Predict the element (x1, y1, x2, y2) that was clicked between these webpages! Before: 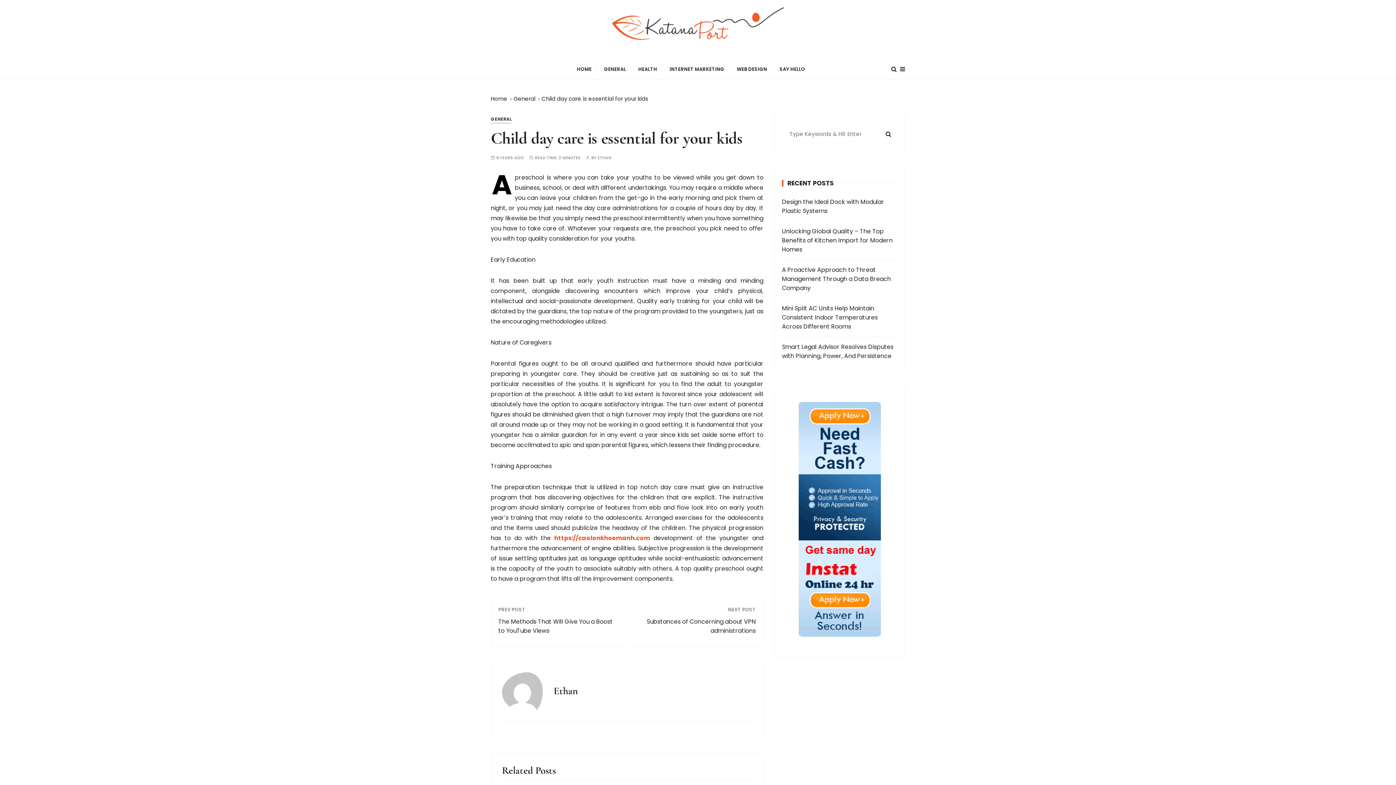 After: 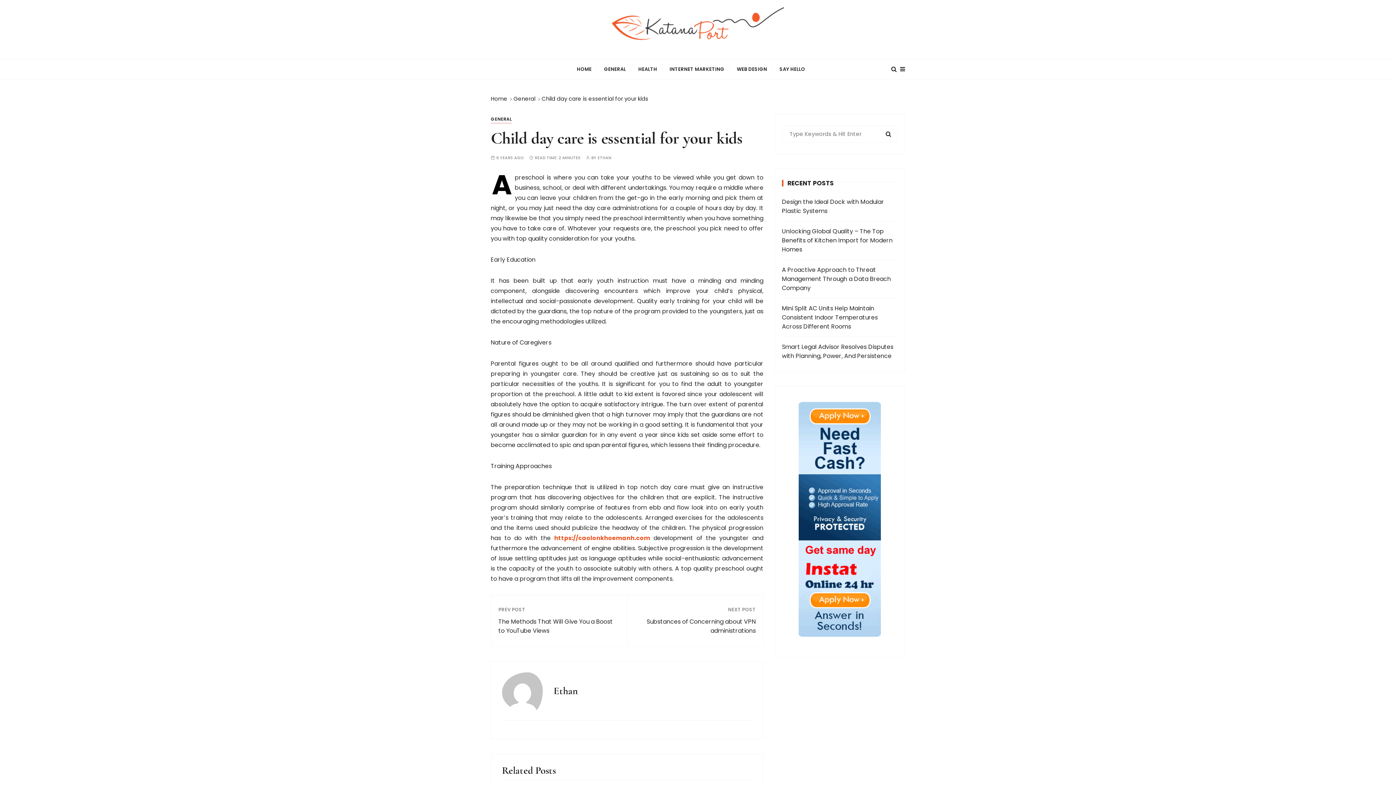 Action: bbox: (541, 94, 648, 102) label: Child day care is essential for your kids